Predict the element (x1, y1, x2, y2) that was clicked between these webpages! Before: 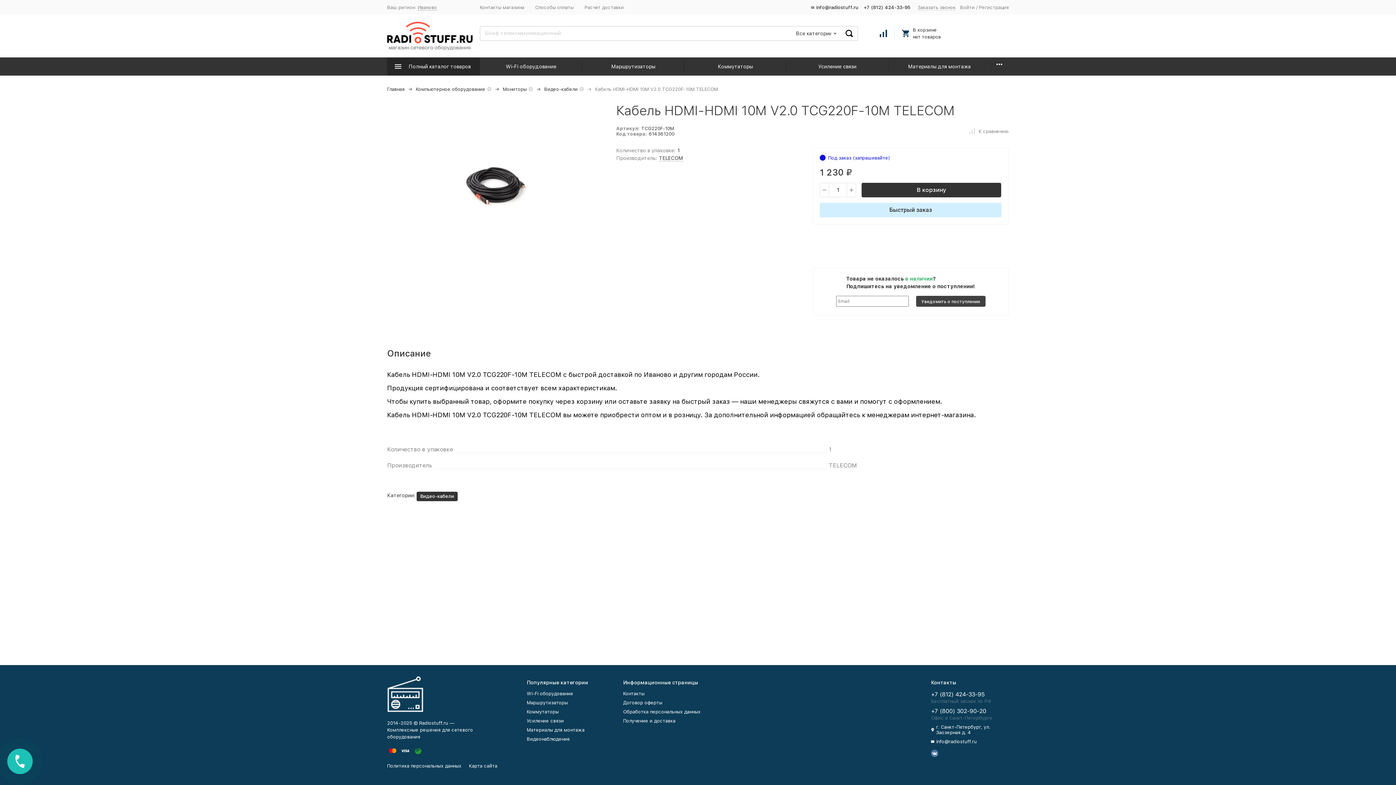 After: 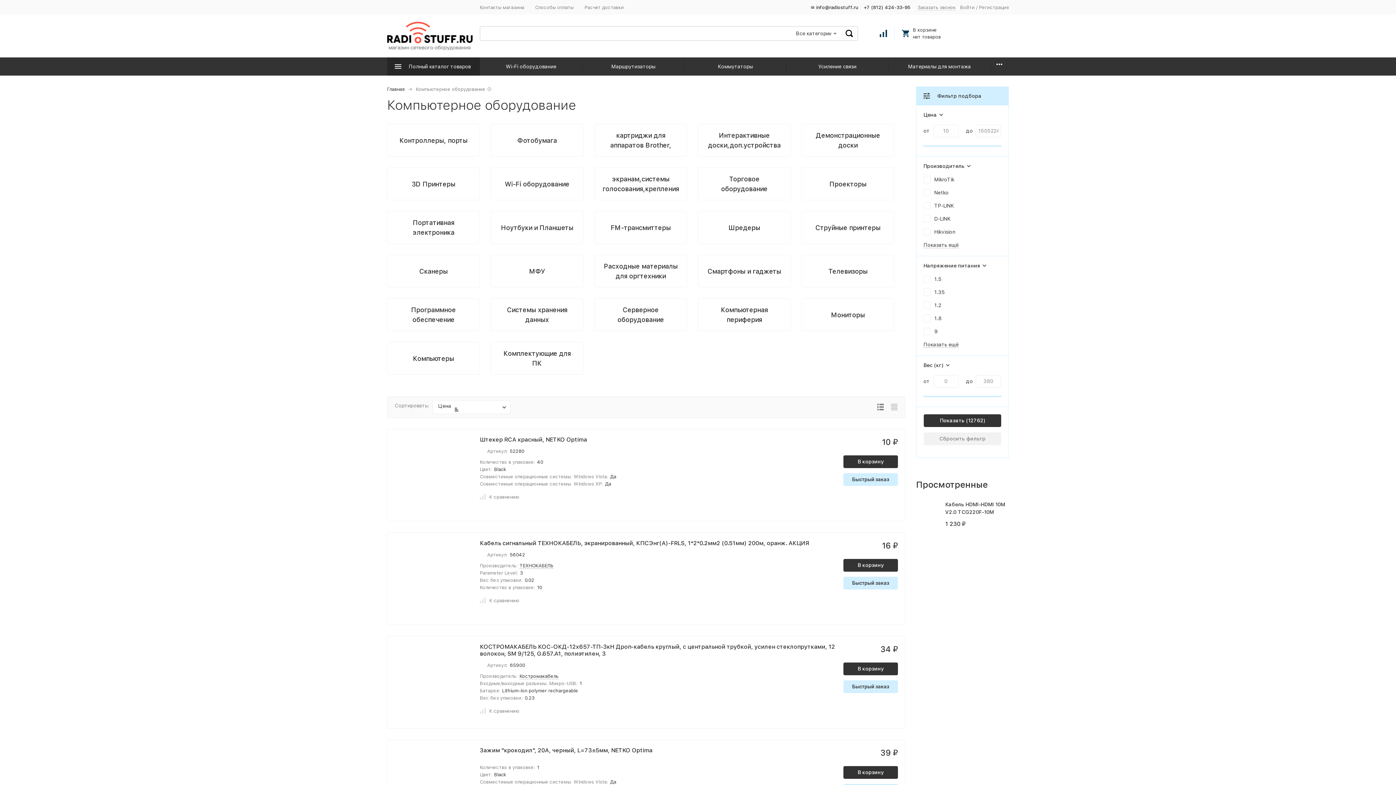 Action: label: Компьютерное оборудование bbox: (416, 86, 485, 92)